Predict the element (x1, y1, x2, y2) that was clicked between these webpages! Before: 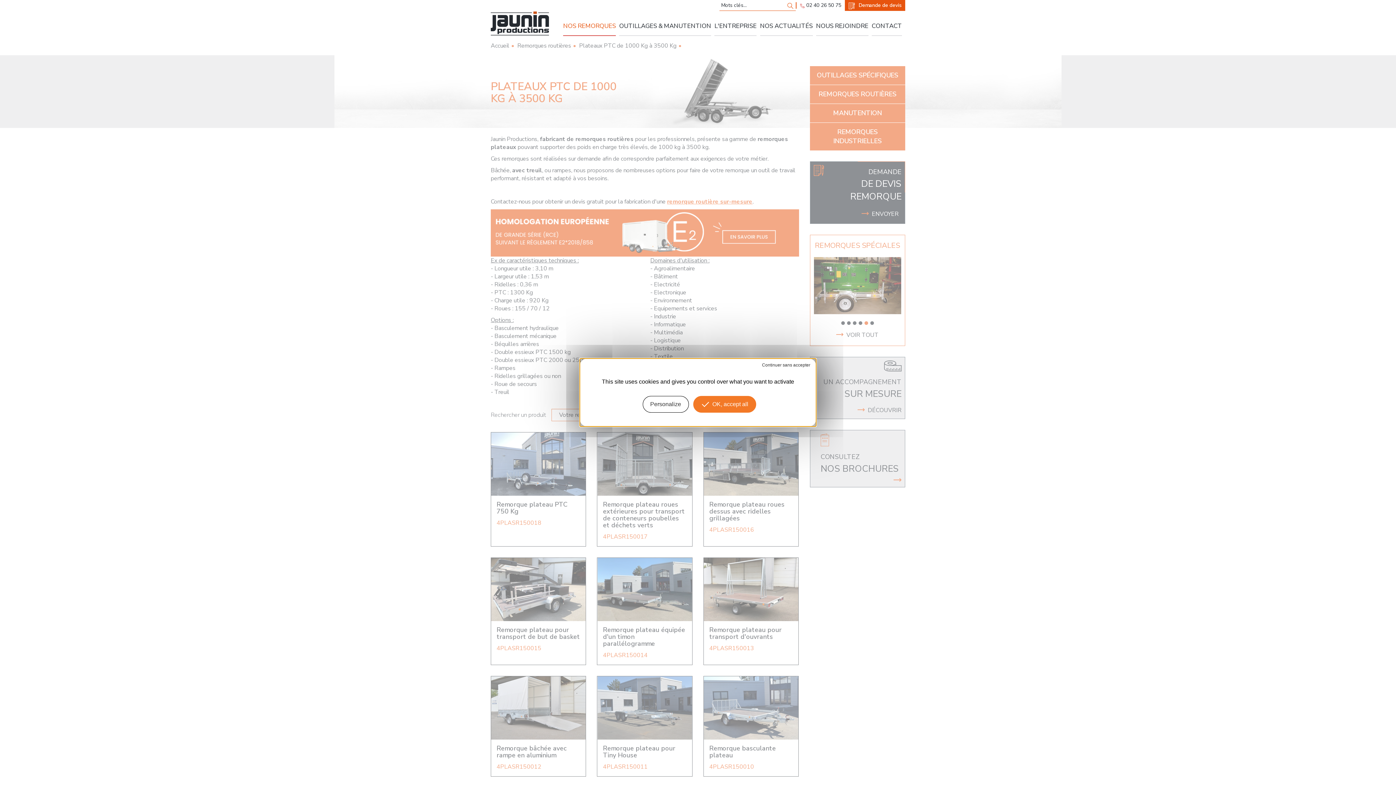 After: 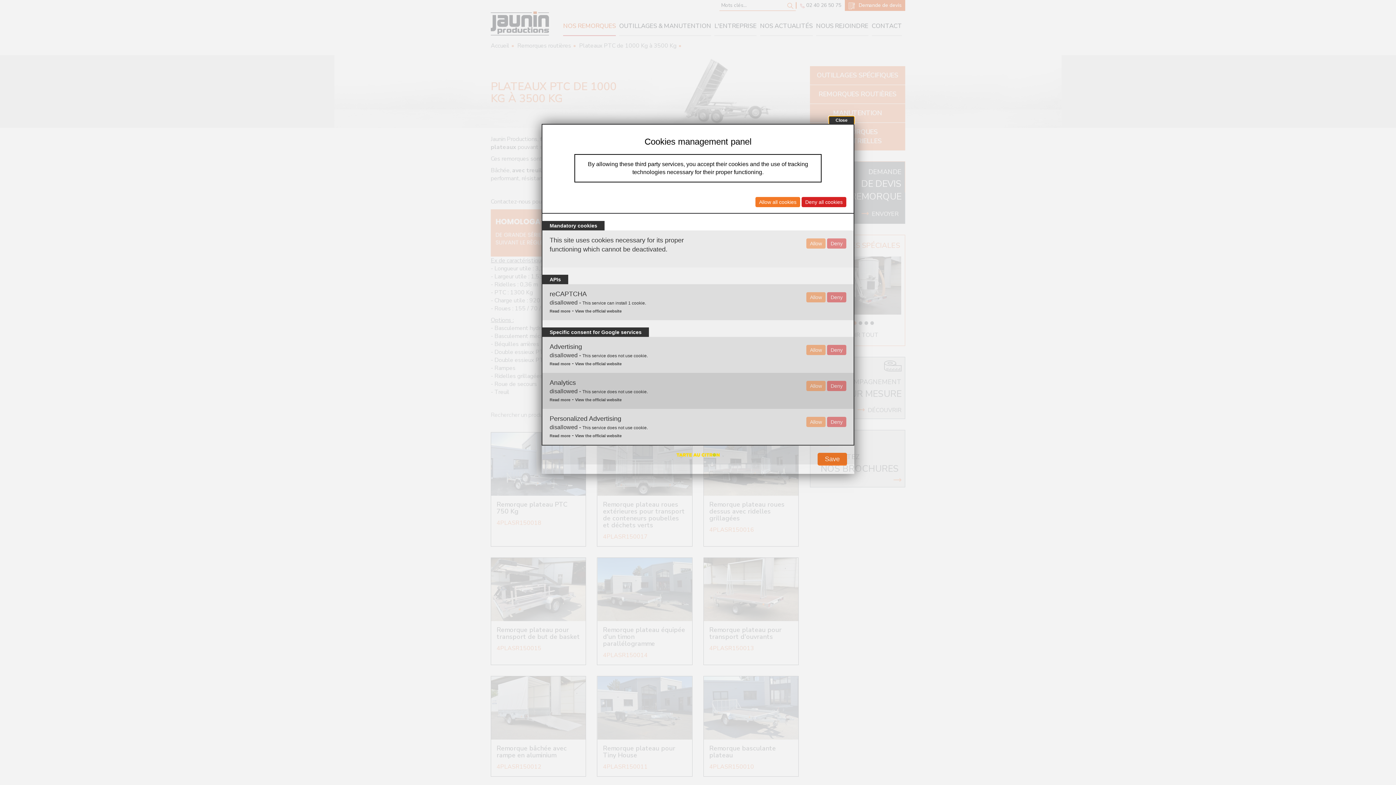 Action: label: Personalize (modal window) bbox: (642, 396, 688, 412)